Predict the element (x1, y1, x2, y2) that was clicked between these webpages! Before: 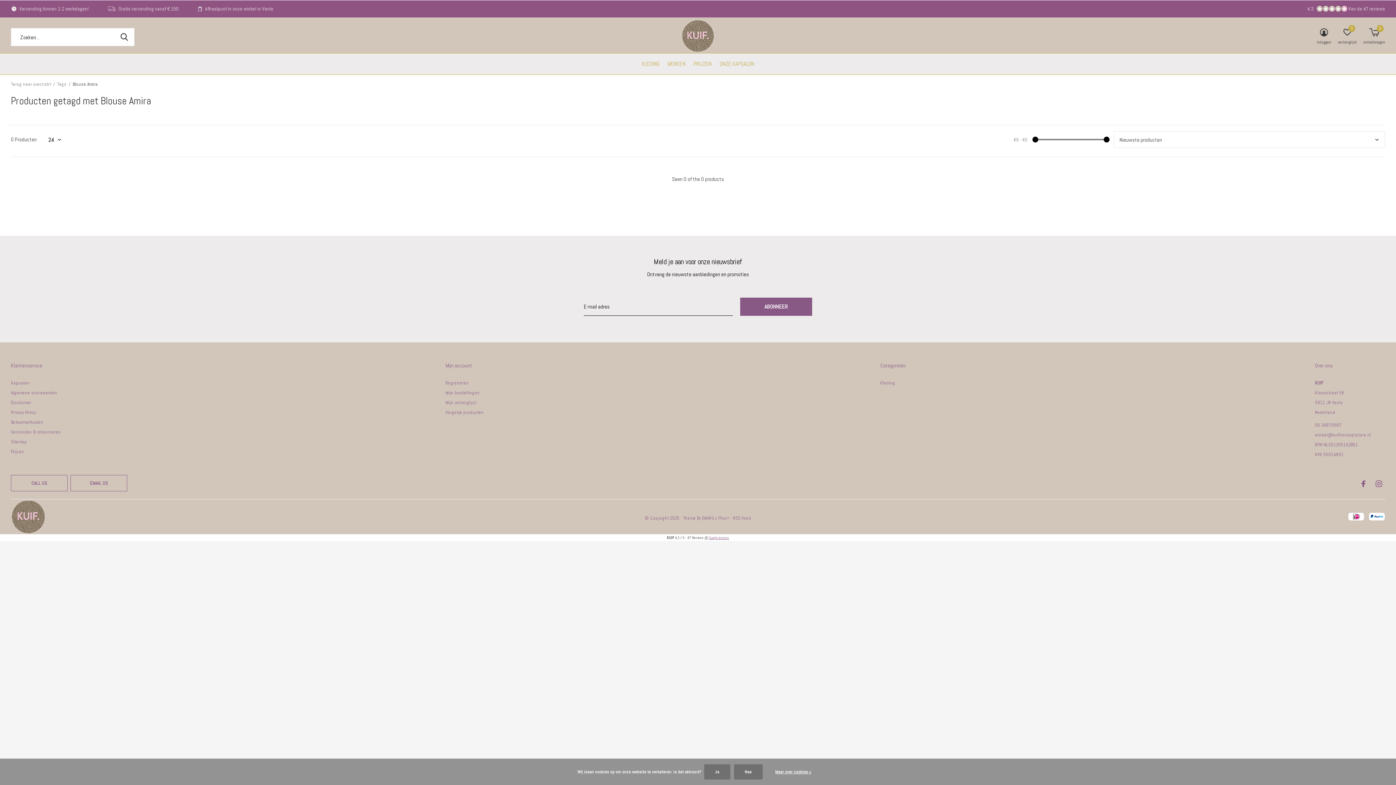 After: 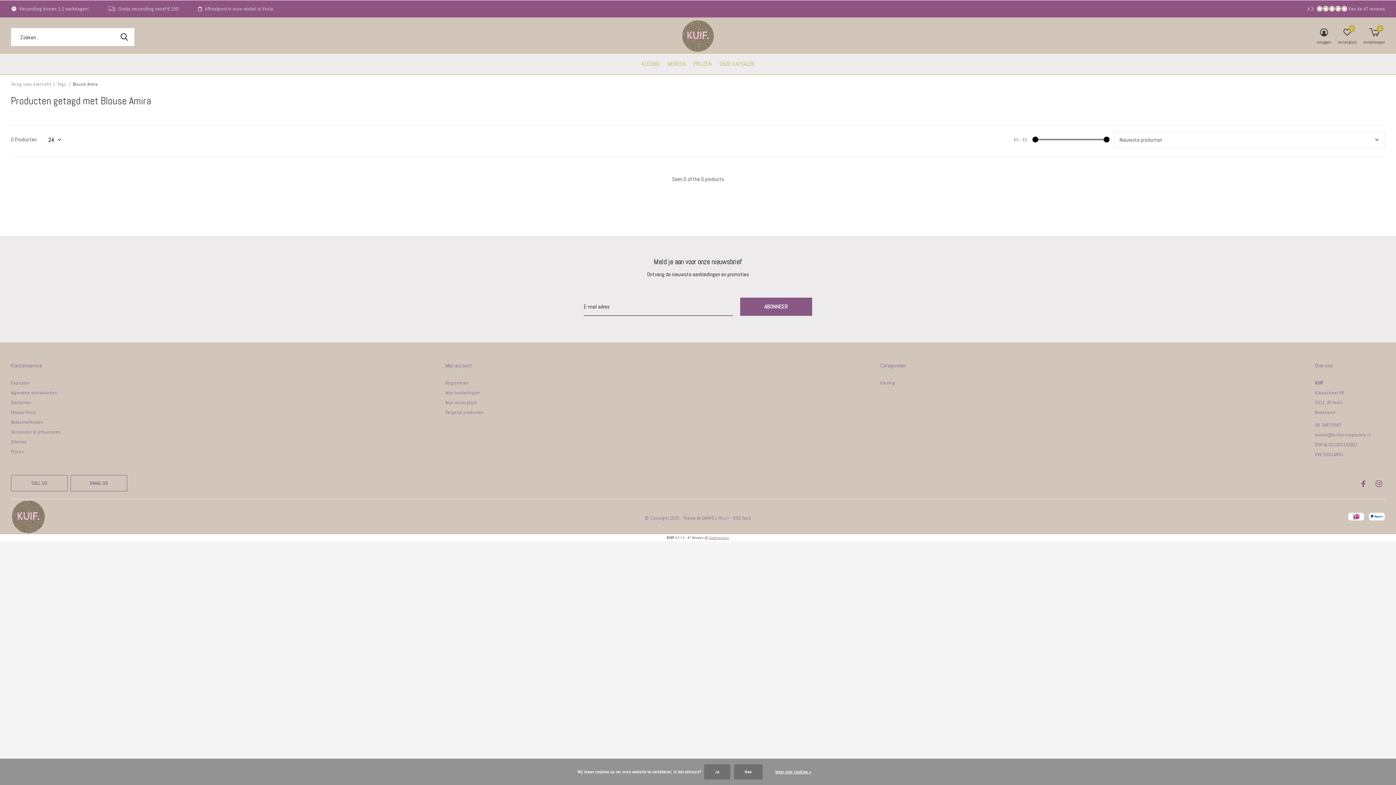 Action: bbox: (1361, 475, 1365, 491) label: Facebook